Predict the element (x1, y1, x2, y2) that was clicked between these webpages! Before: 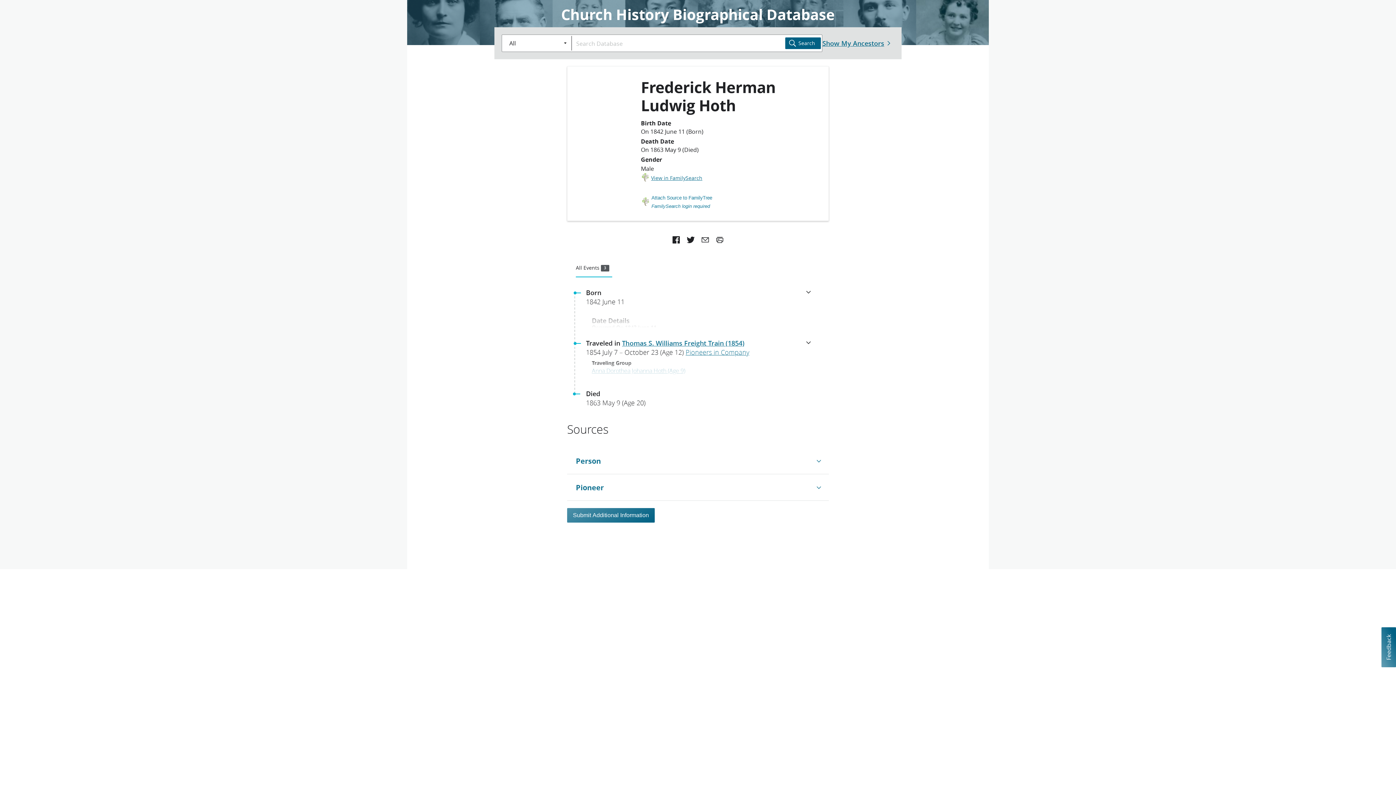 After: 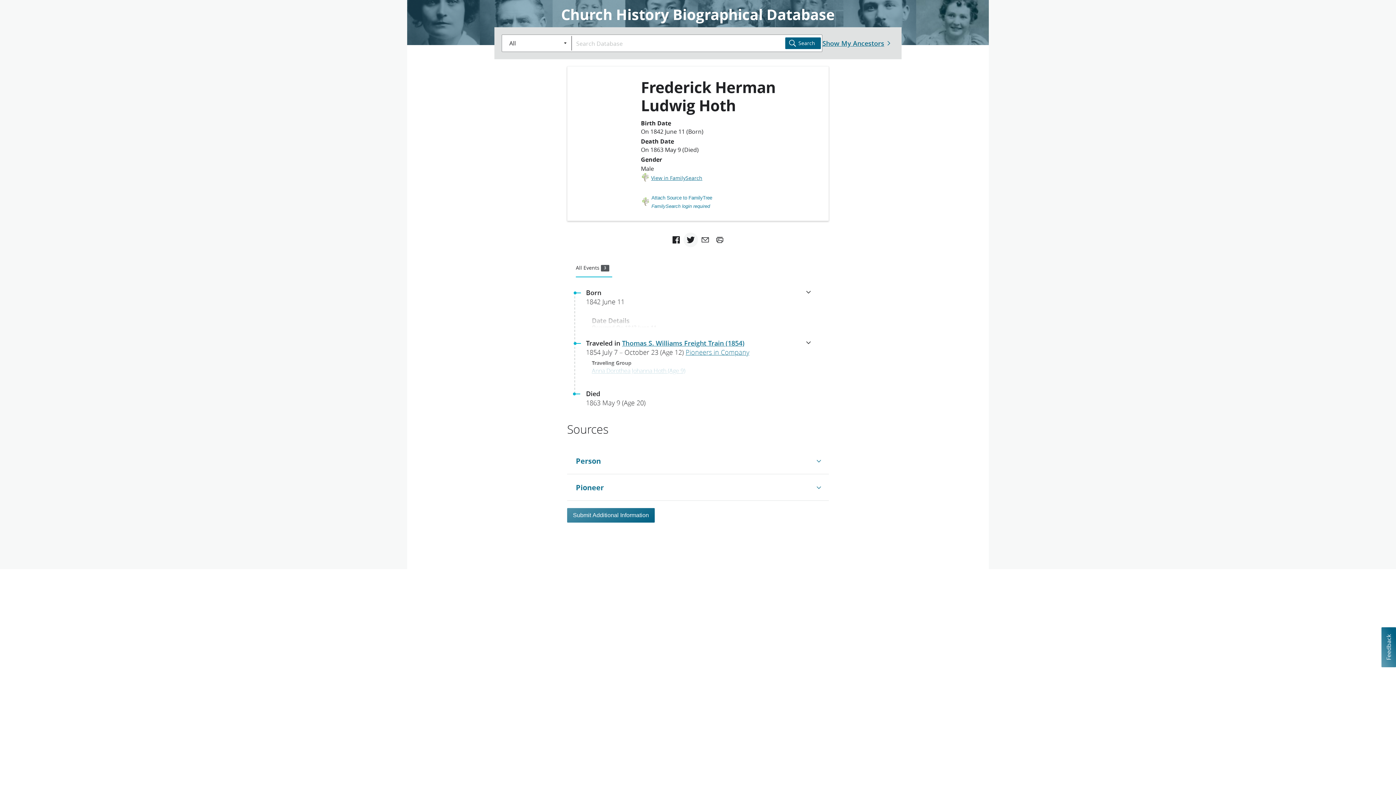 Action: bbox: (683, 232, 698, 247) label: Twitter